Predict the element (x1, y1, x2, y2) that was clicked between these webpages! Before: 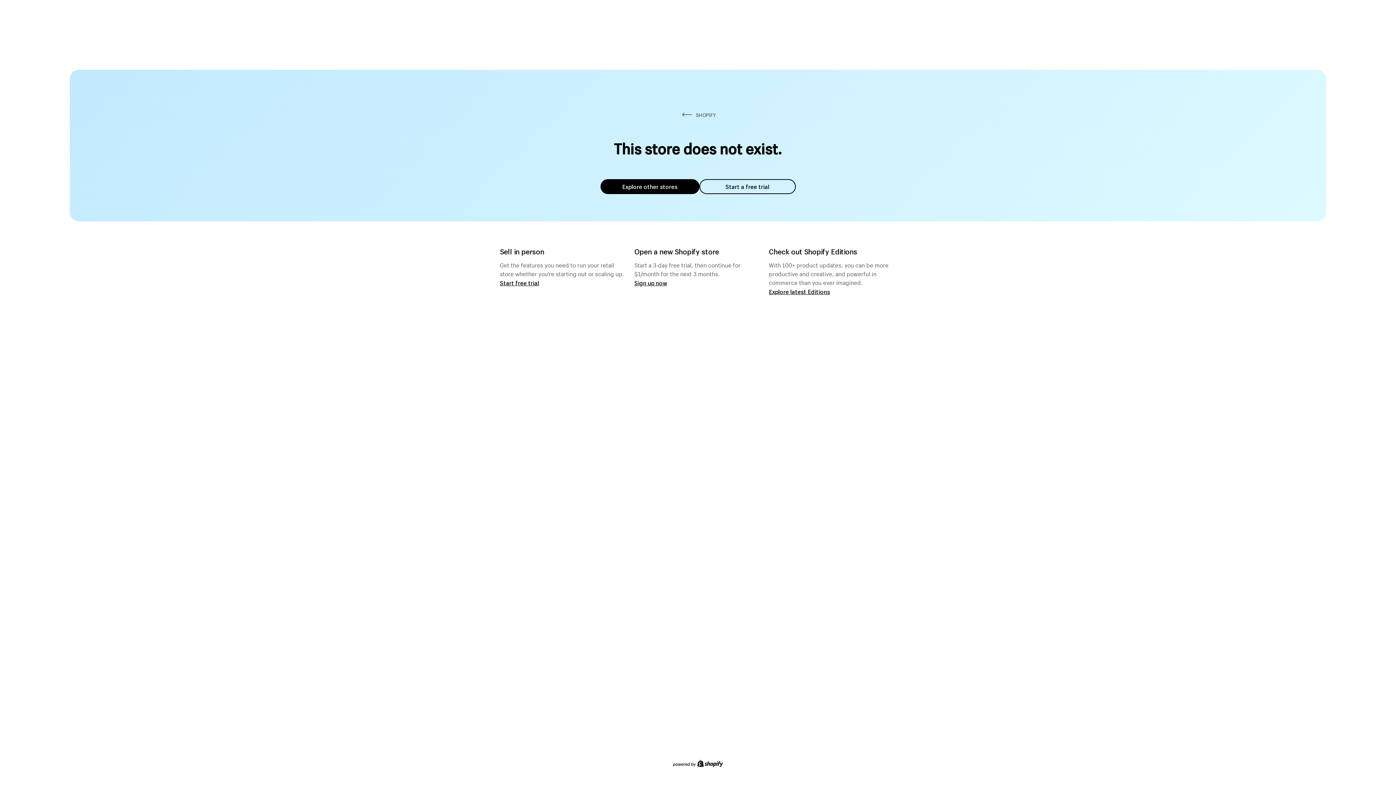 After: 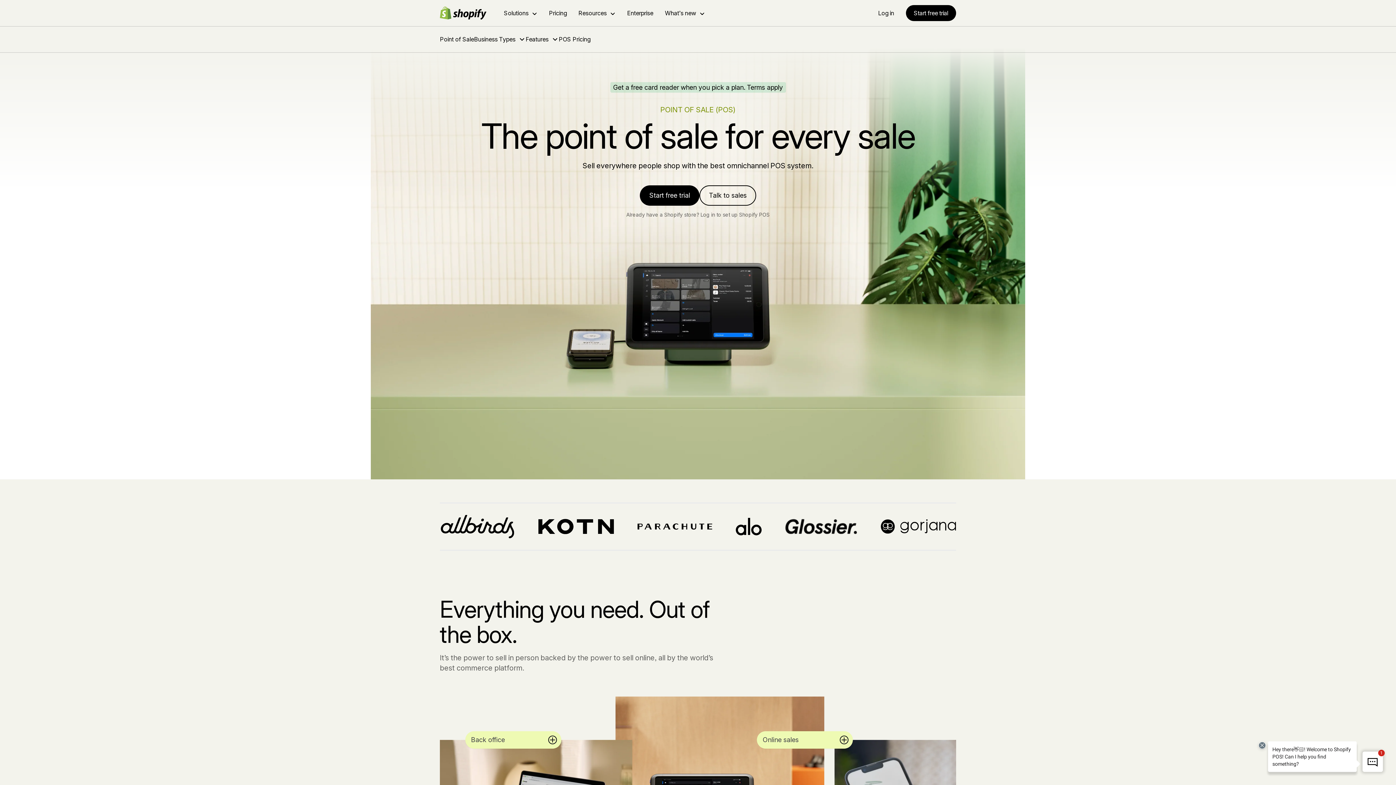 Action: label: Start free trial bbox: (500, 279, 539, 286)